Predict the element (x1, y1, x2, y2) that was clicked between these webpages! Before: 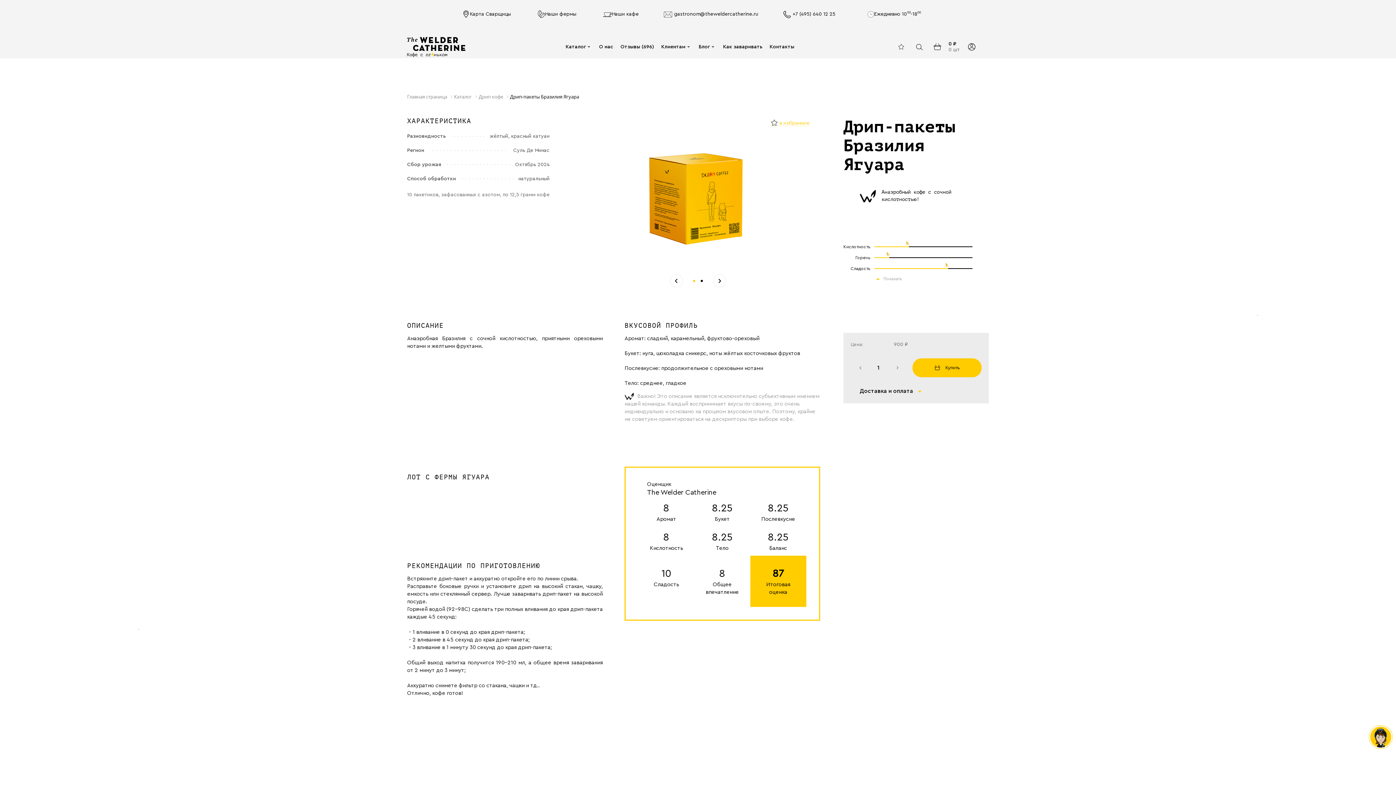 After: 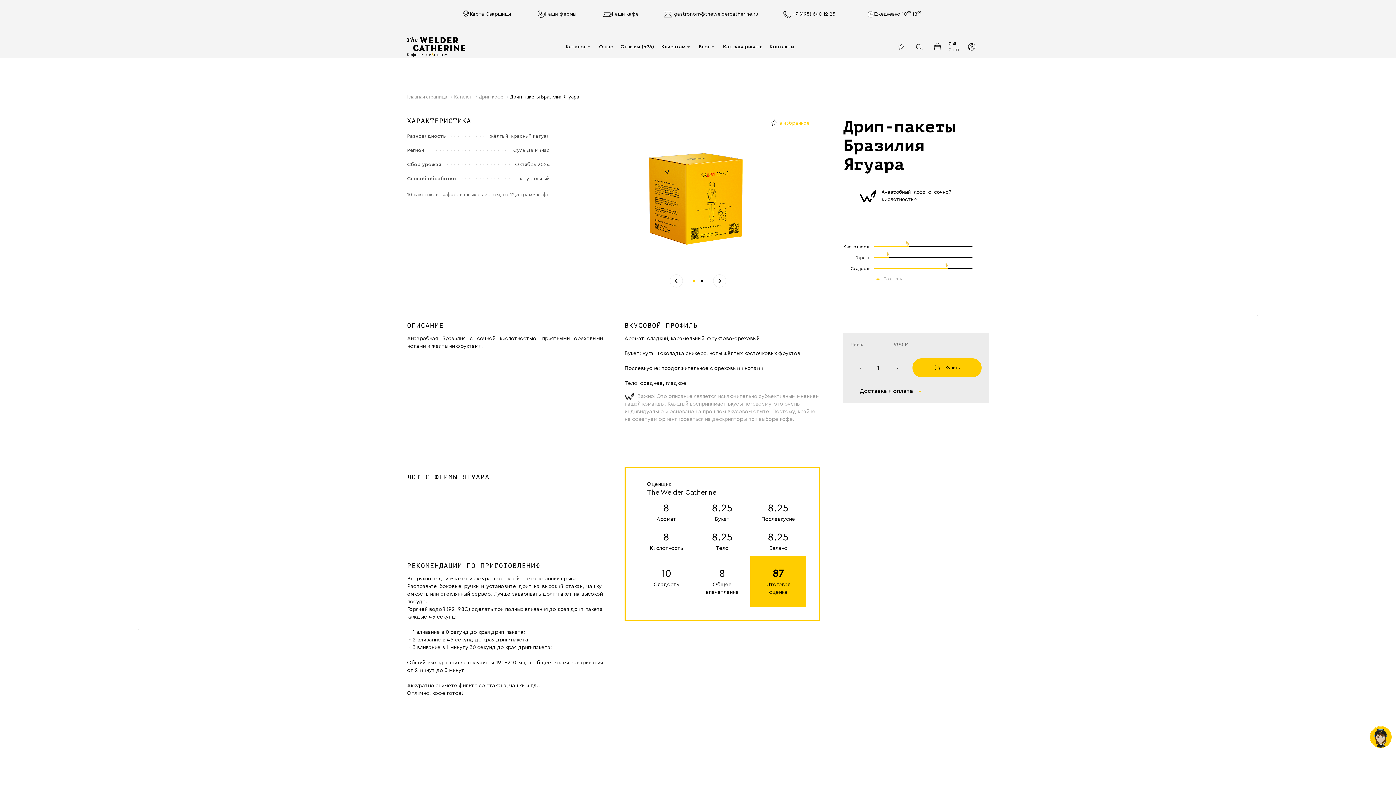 Action: bbox: (672, 11, 760, 18) label: gastronom@theweldercatherine.ru